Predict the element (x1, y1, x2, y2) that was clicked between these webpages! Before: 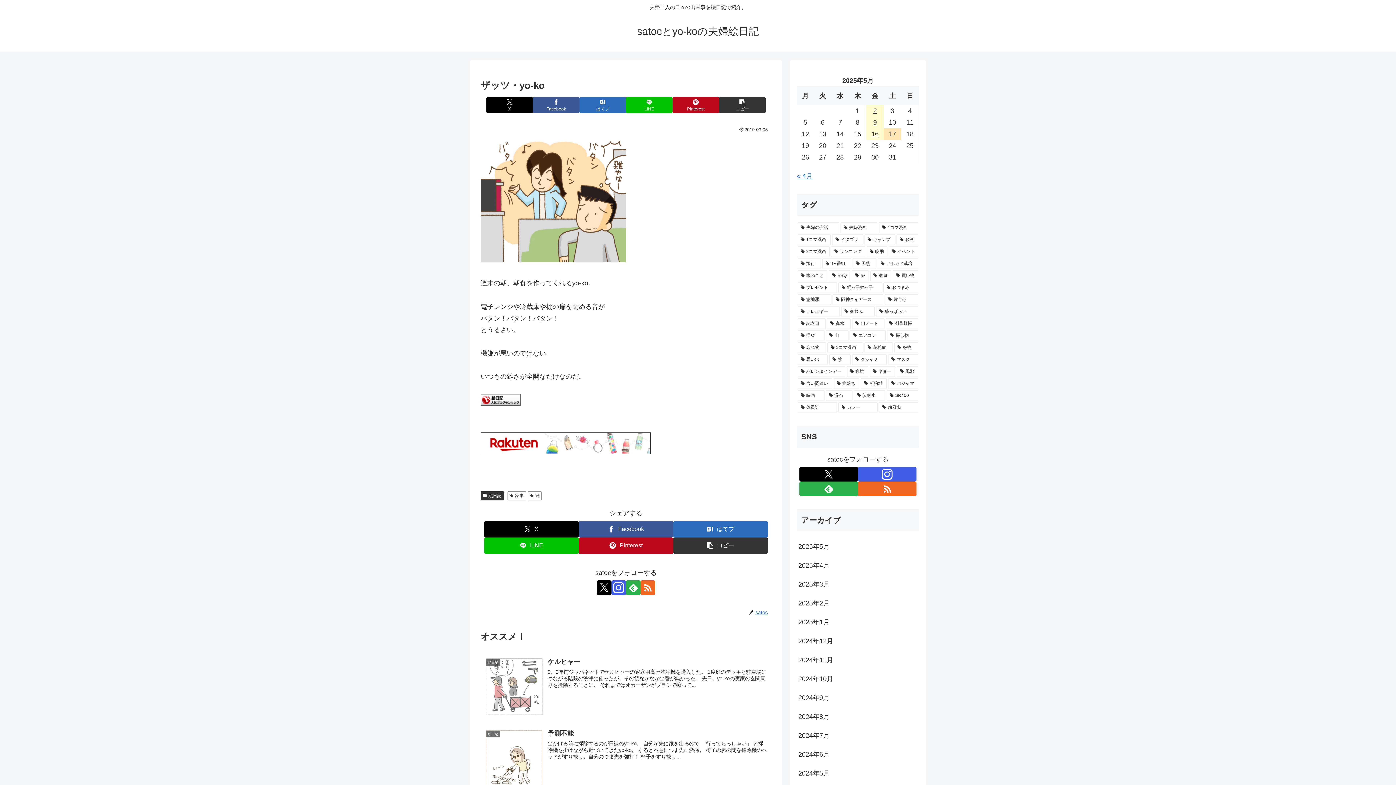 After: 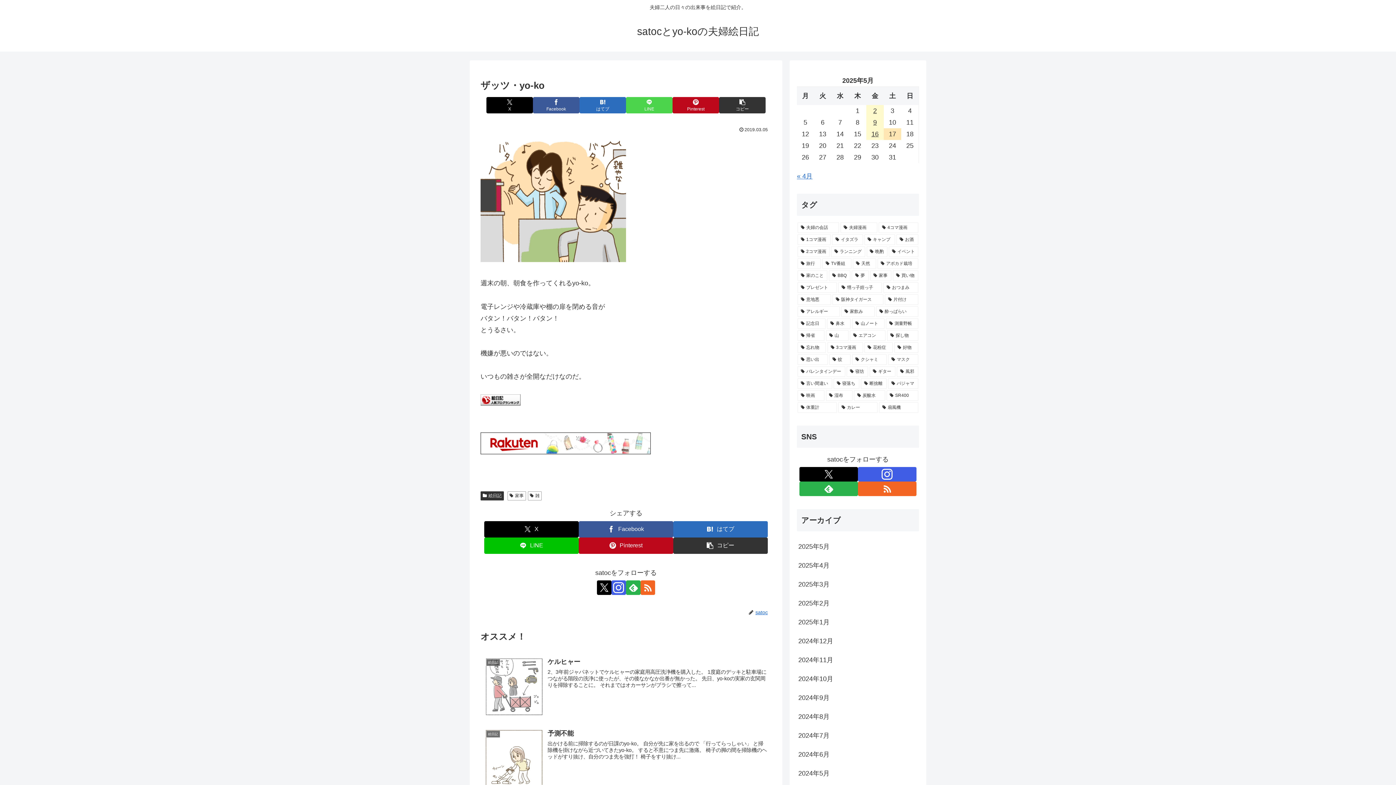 Action: label: LINEでシェア bbox: (626, 97, 672, 113)